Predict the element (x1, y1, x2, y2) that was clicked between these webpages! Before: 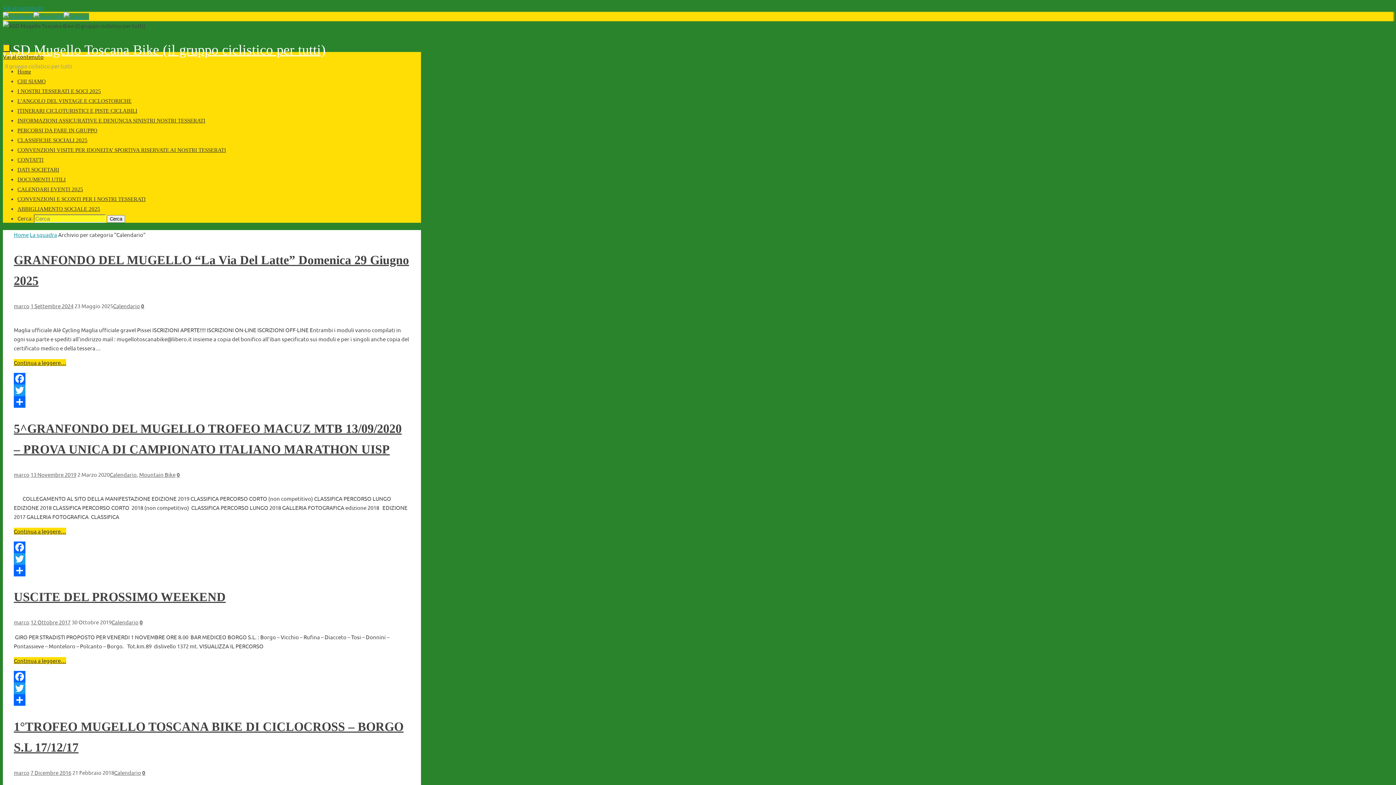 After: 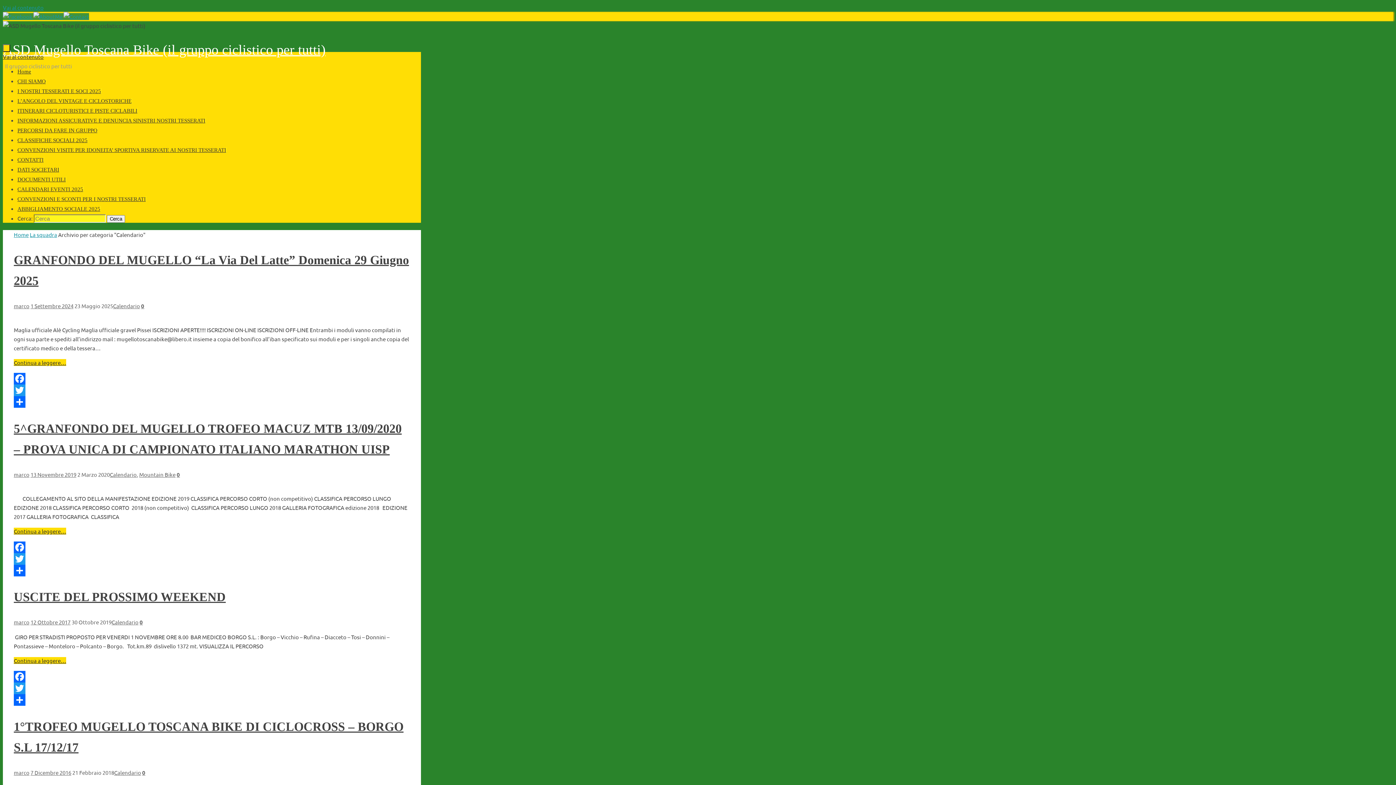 Action: bbox: (13, 671, 410, 683) label: Facebook